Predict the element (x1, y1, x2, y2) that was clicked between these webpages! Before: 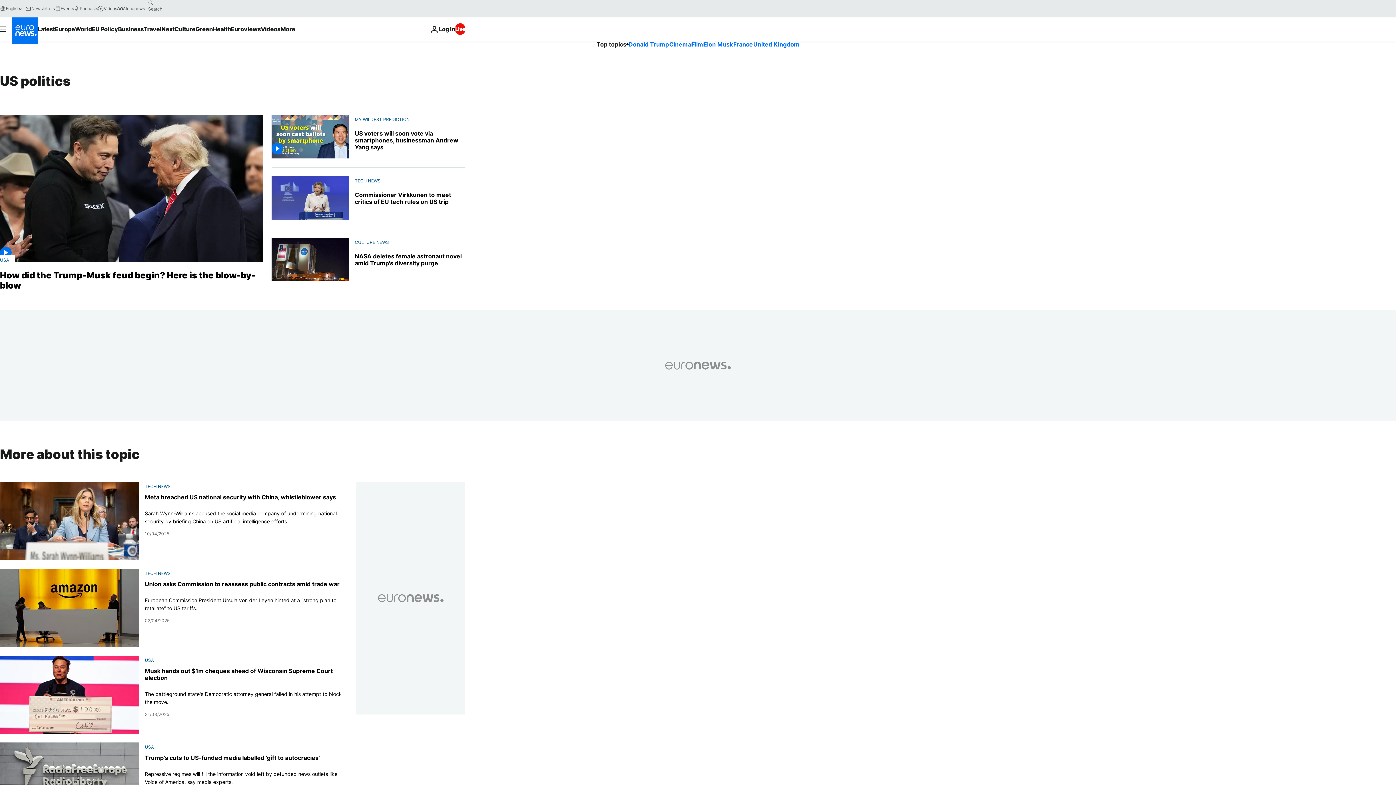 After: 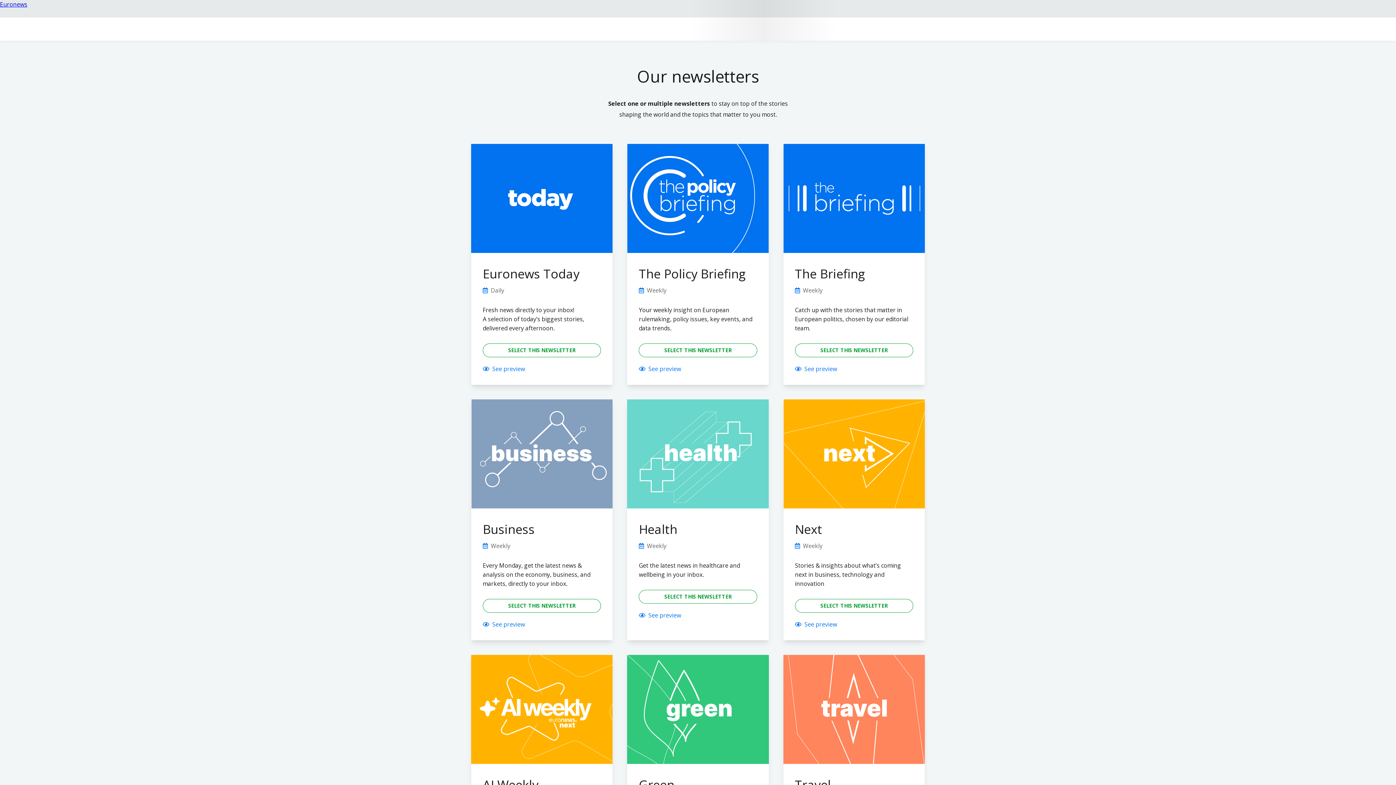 Action: label: Newsletters bbox: (25, 5, 54, 11)